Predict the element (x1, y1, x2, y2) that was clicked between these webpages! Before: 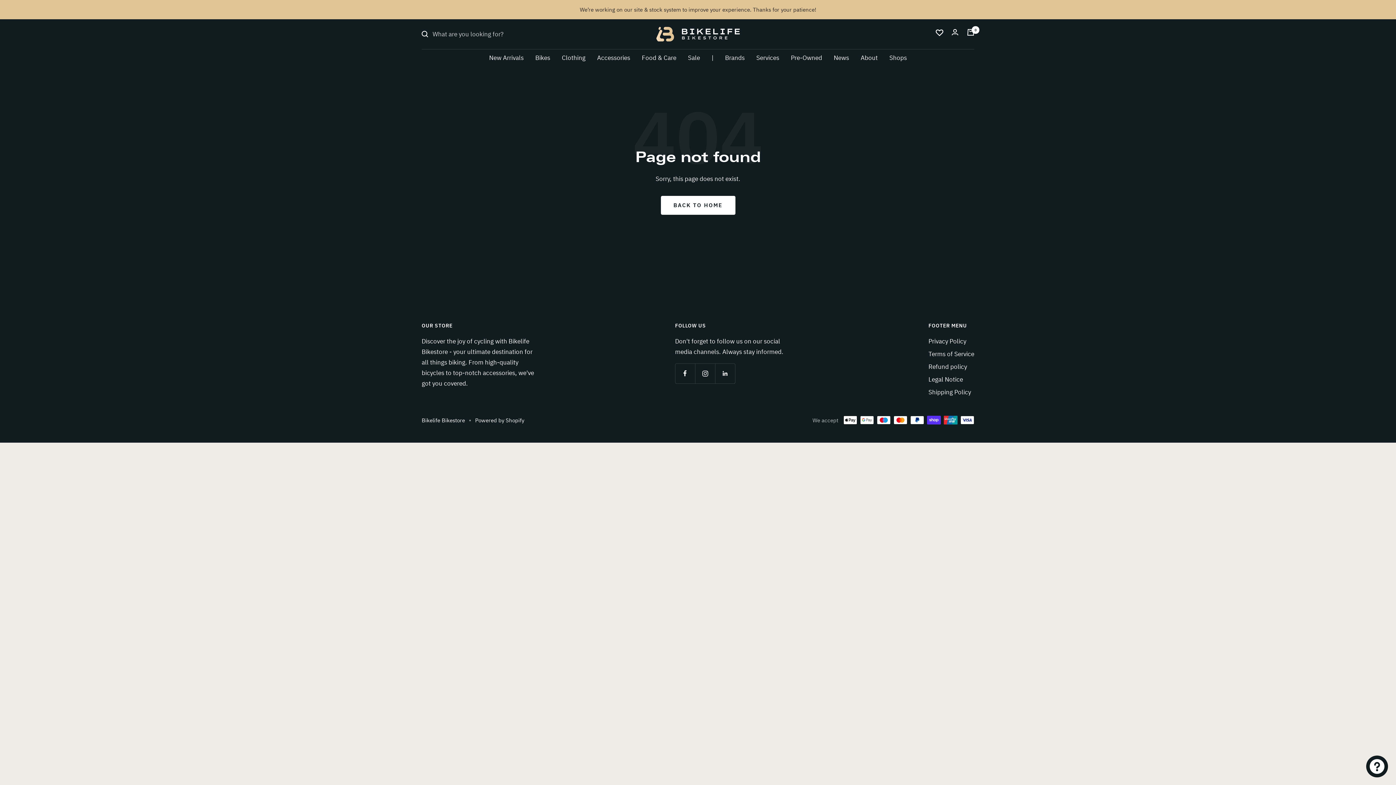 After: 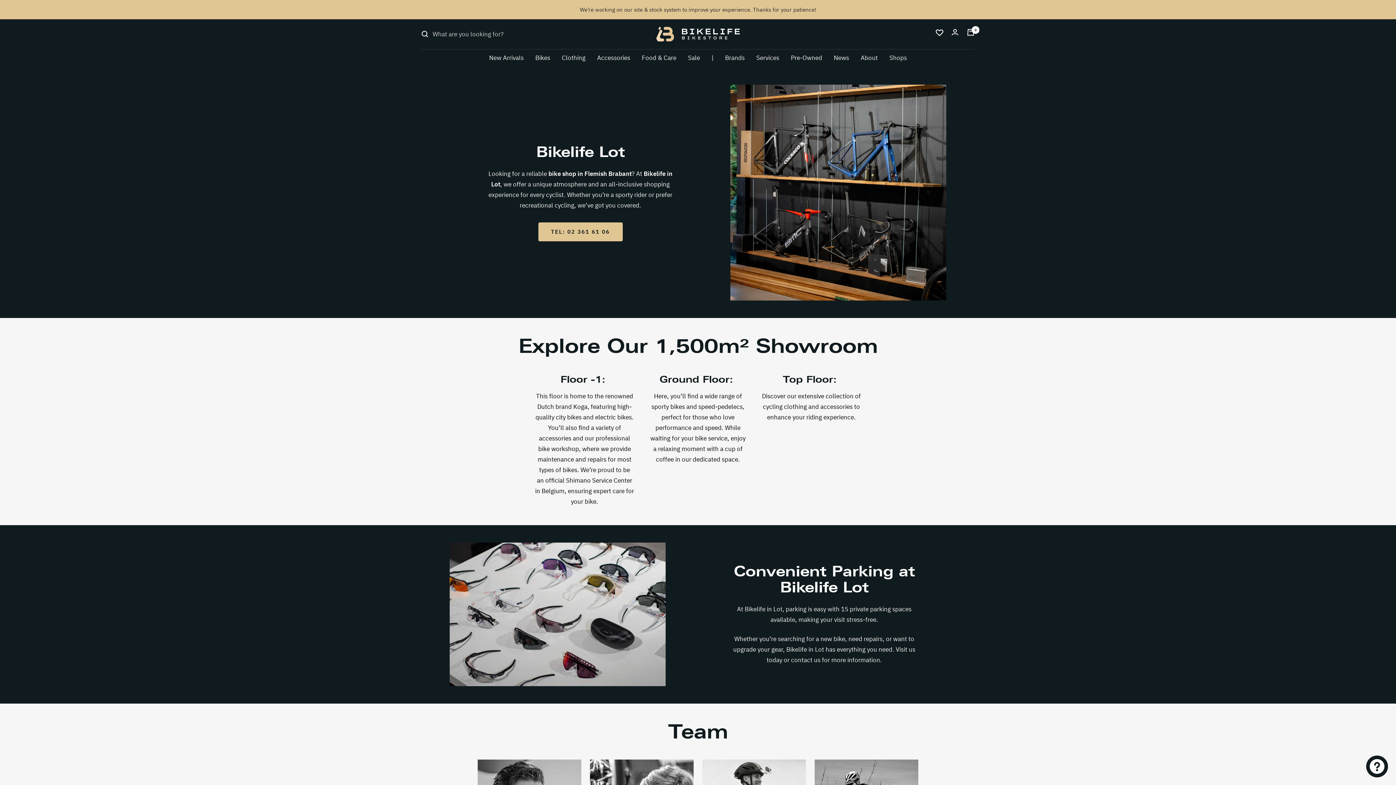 Action: bbox: (936, 28, 943, 39)